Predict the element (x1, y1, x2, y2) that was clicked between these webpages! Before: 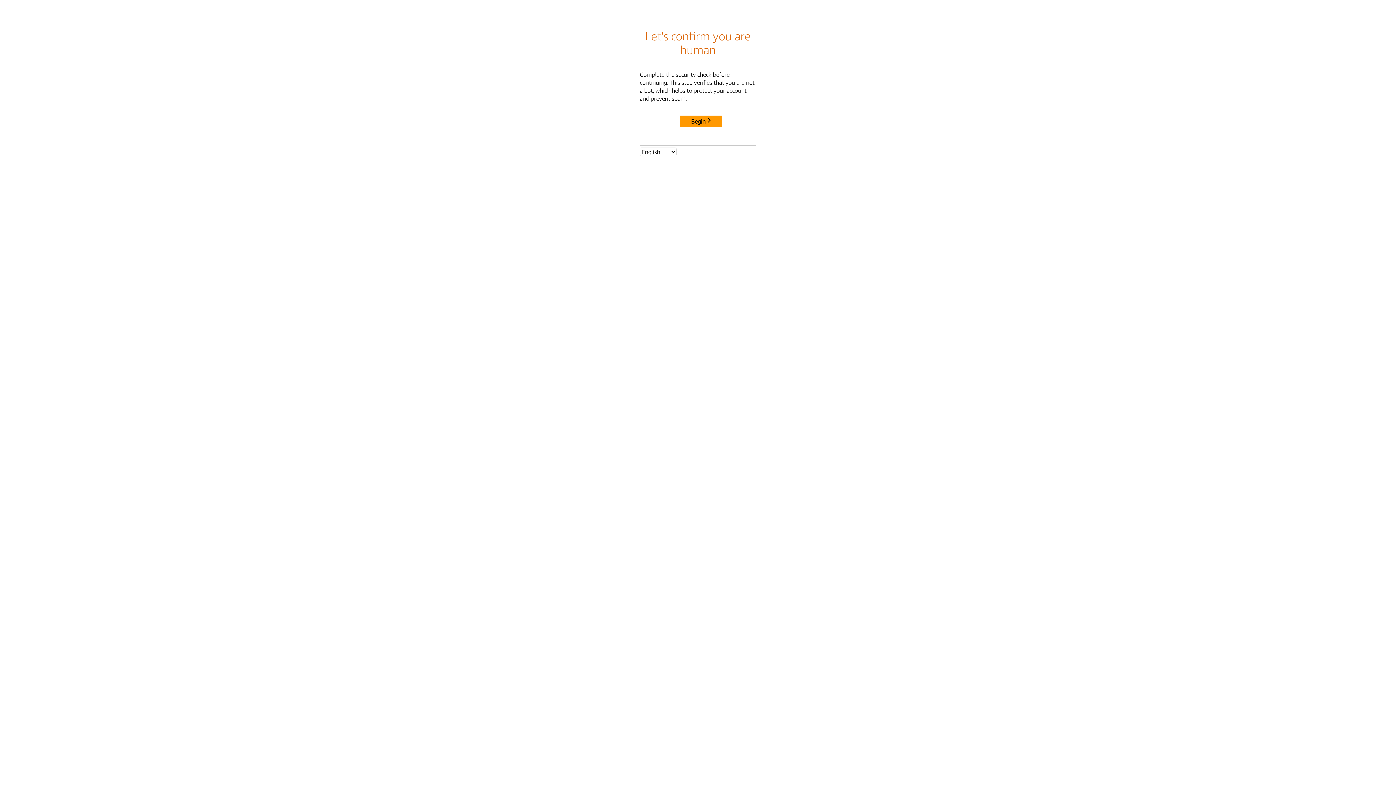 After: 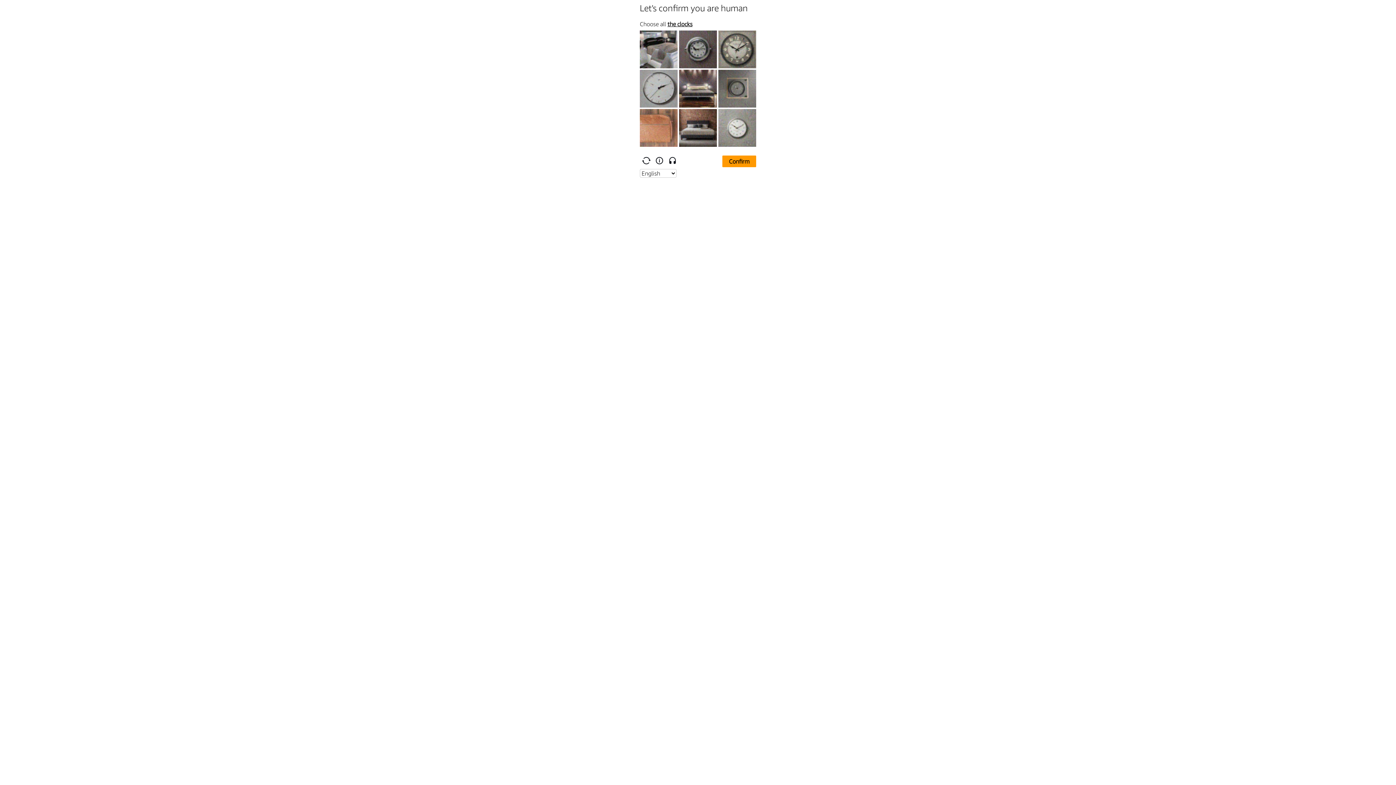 Action: label: Begin bbox: (680, 115, 722, 127)